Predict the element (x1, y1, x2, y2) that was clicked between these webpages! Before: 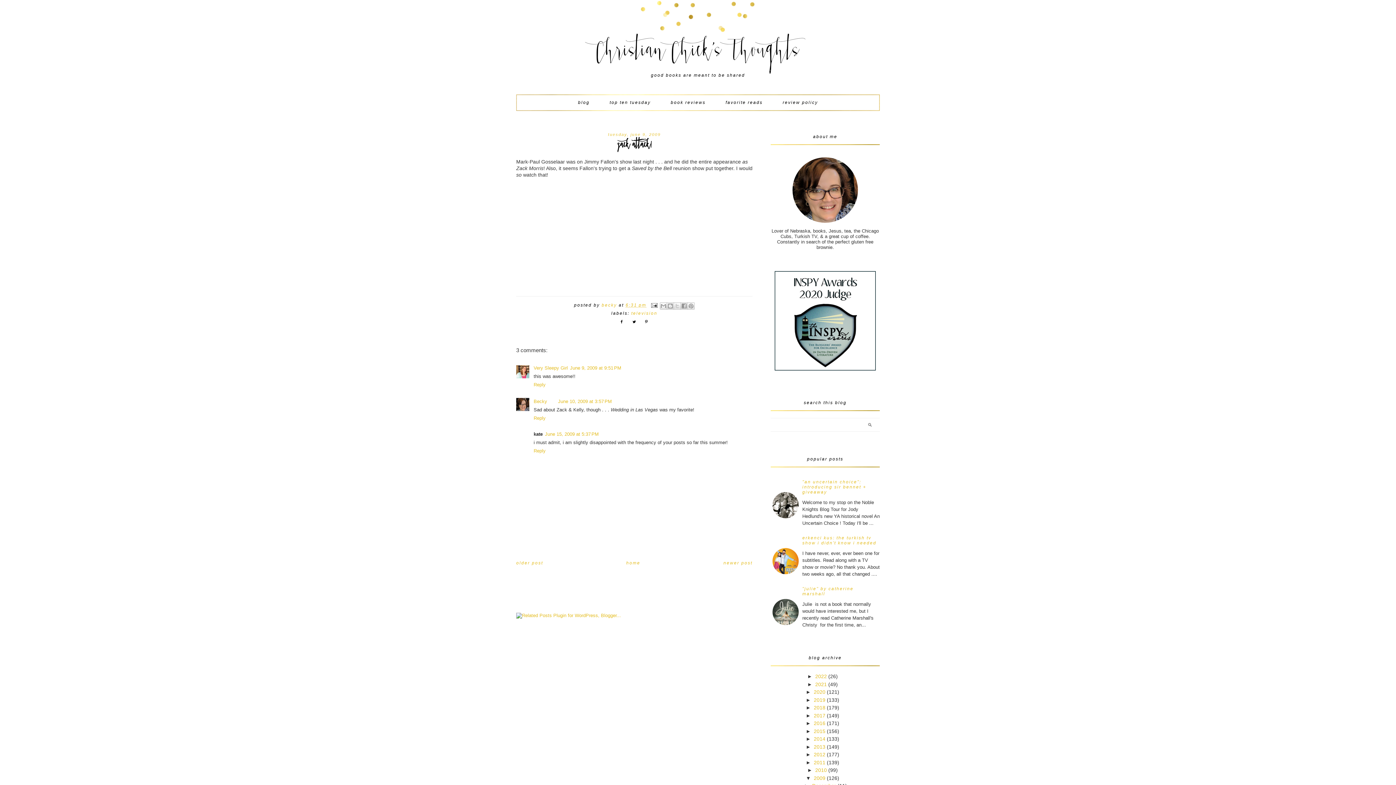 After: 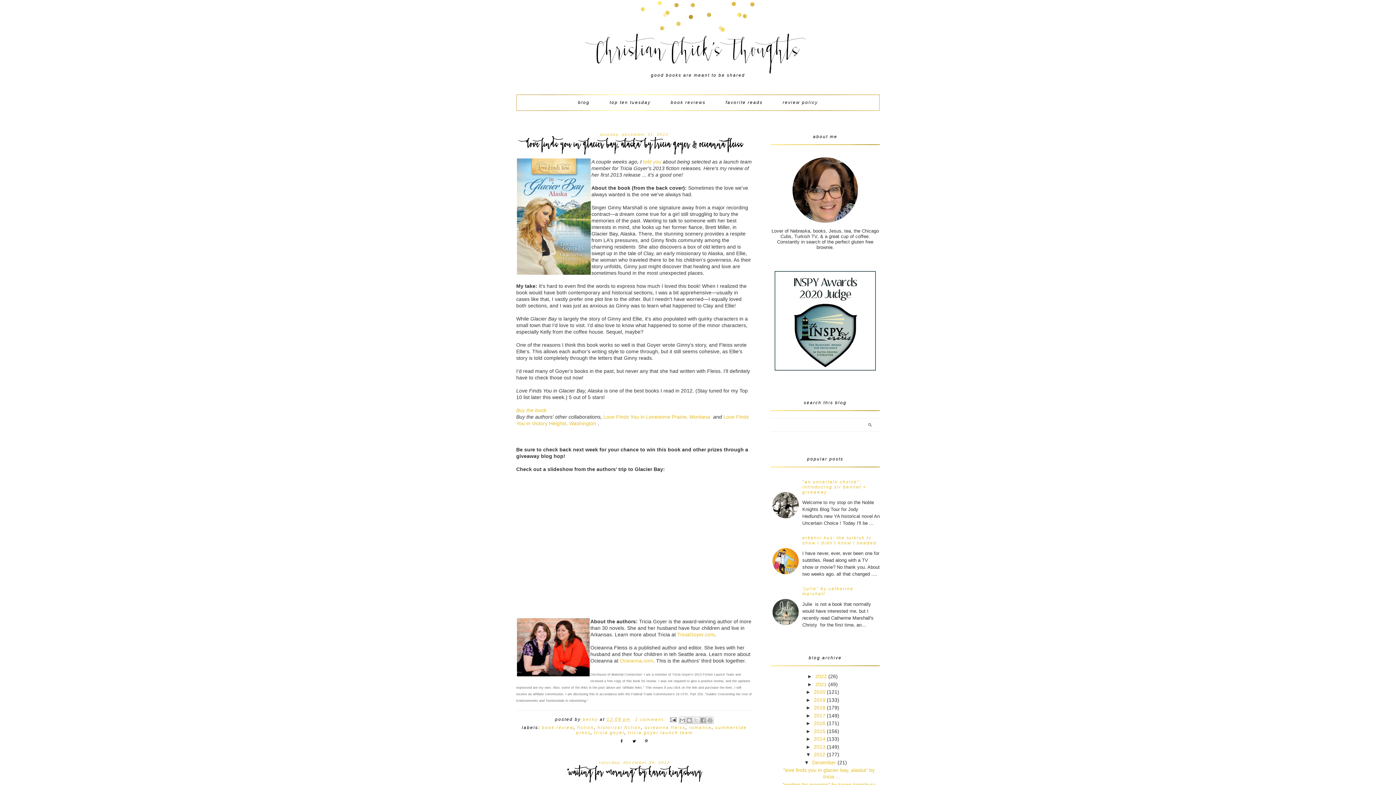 Action: label: 2012 bbox: (814, 752, 825, 757)